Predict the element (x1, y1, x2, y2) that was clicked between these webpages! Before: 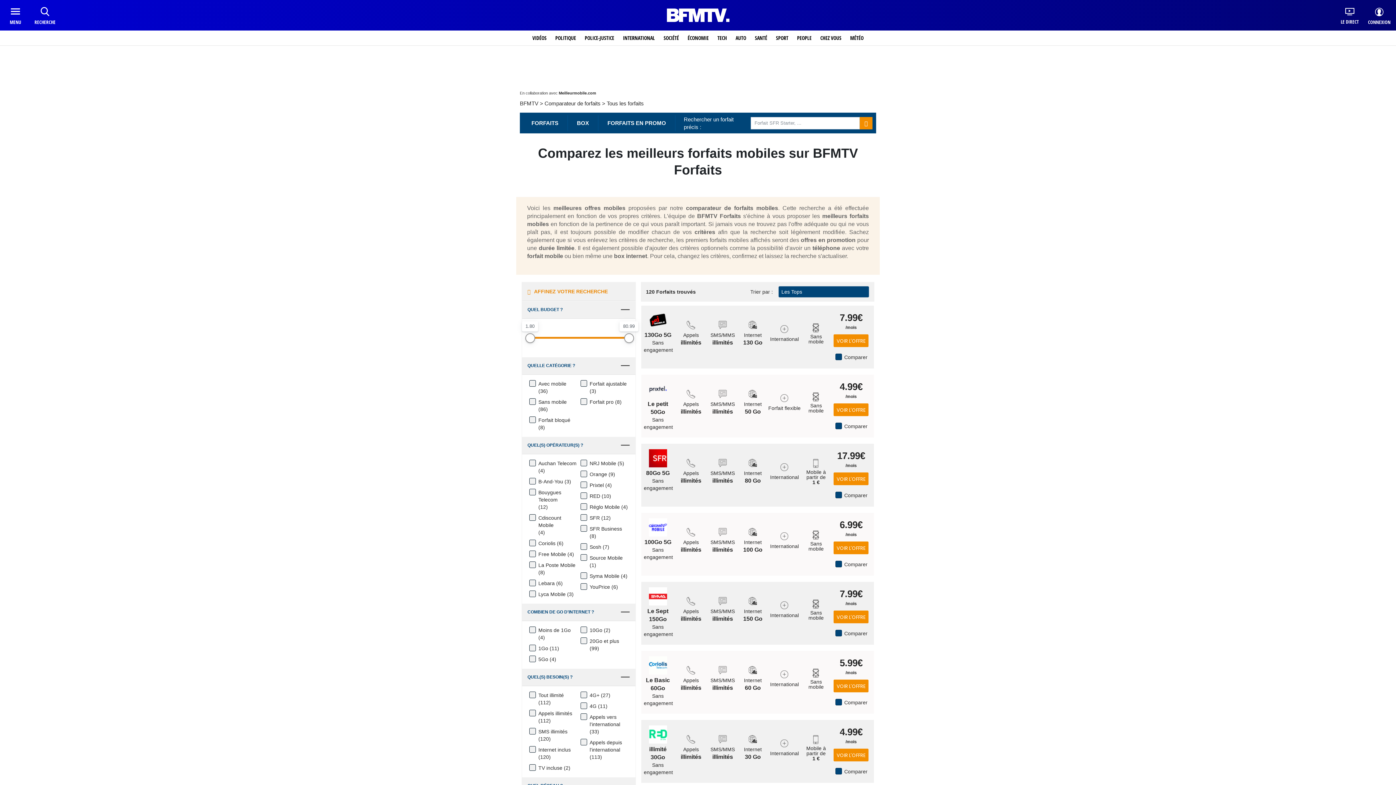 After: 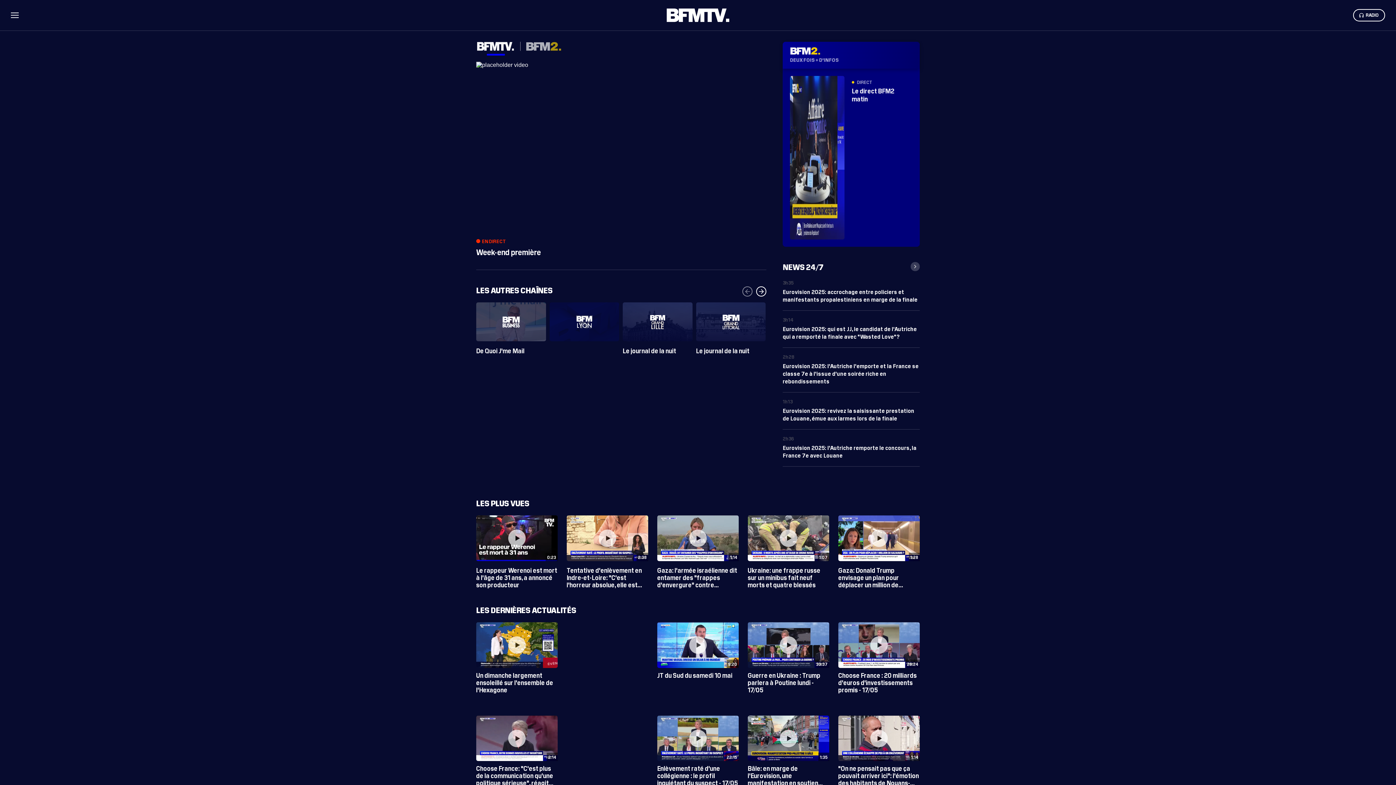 Action: bbox: (1341, 7, 1359, 25) label: LE DIRECT